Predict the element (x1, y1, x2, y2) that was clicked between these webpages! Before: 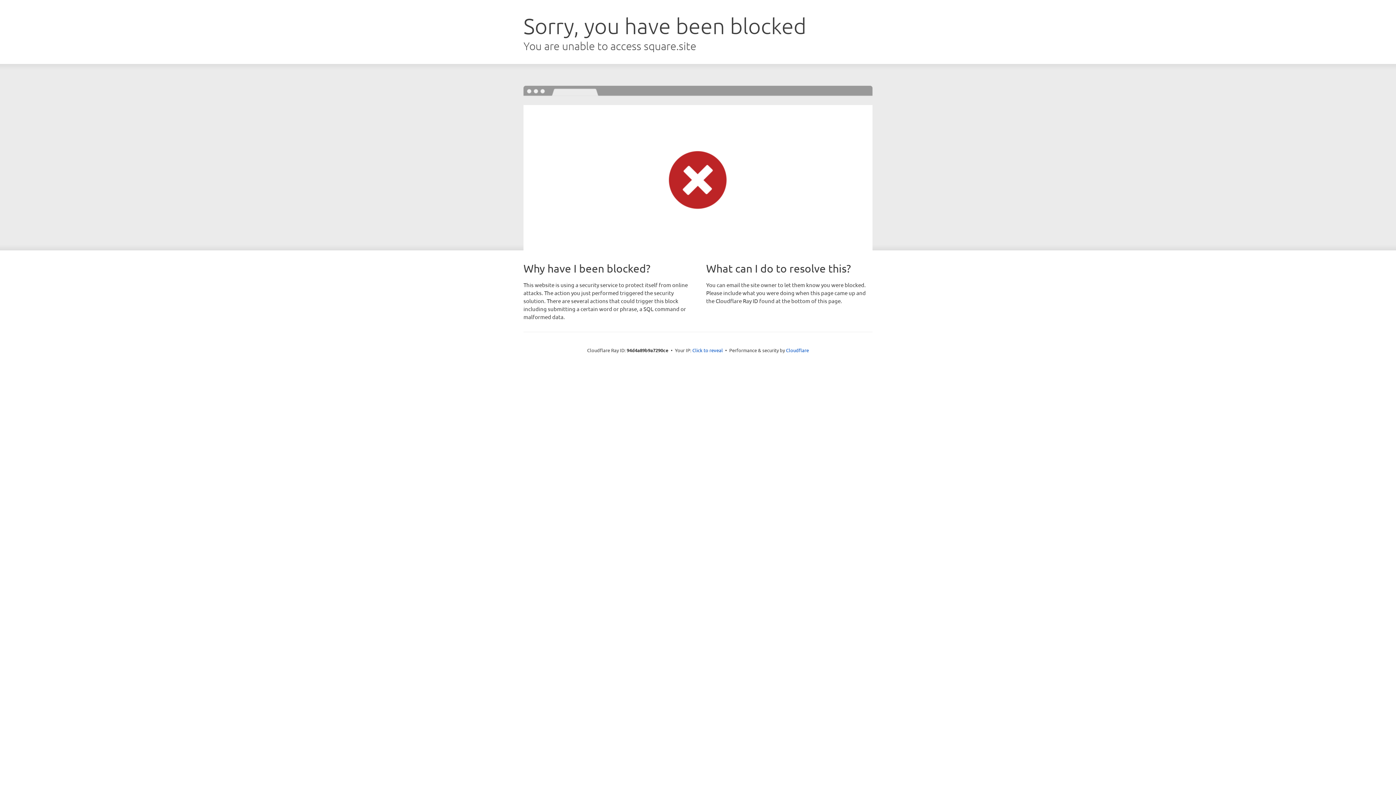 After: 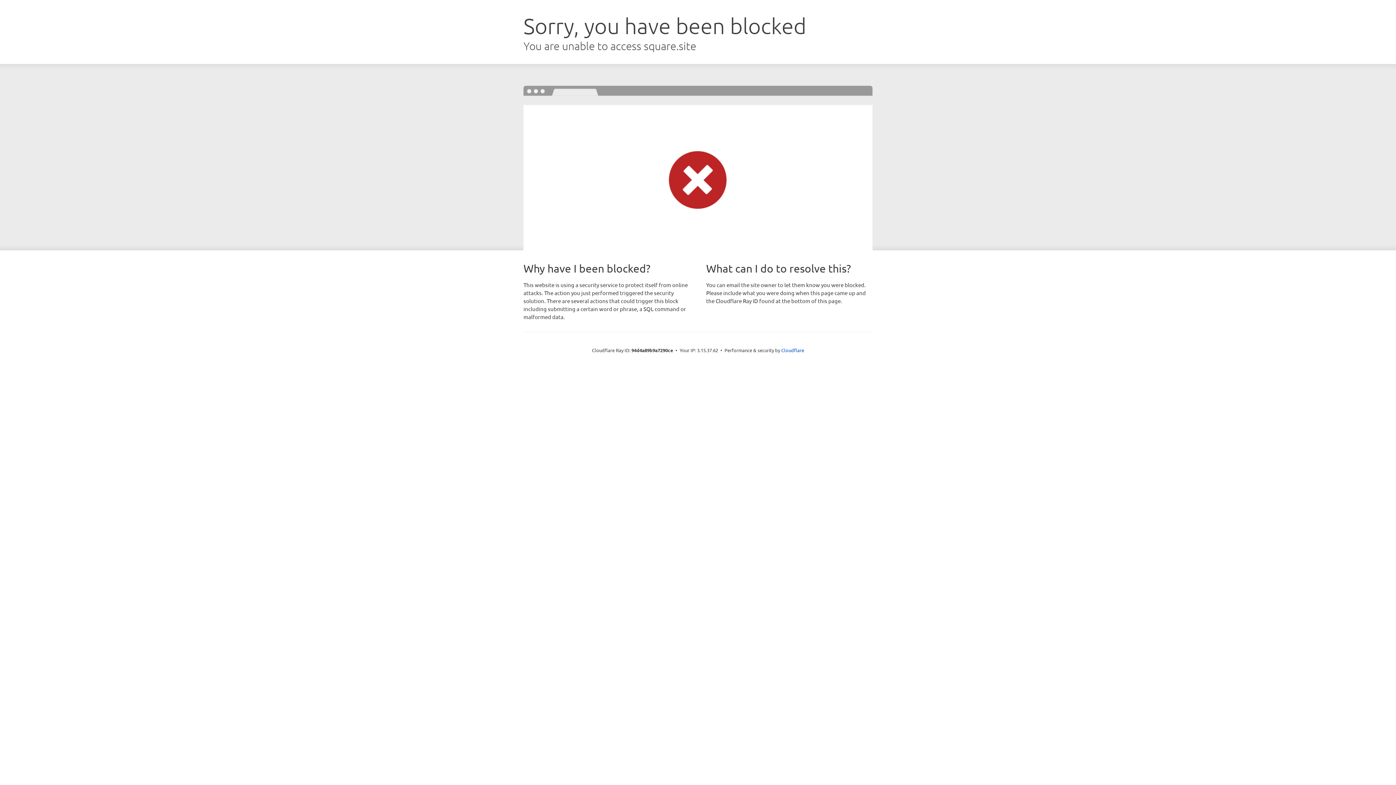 Action: bbox: (692, 346, 723, 353) label: Click to reveal